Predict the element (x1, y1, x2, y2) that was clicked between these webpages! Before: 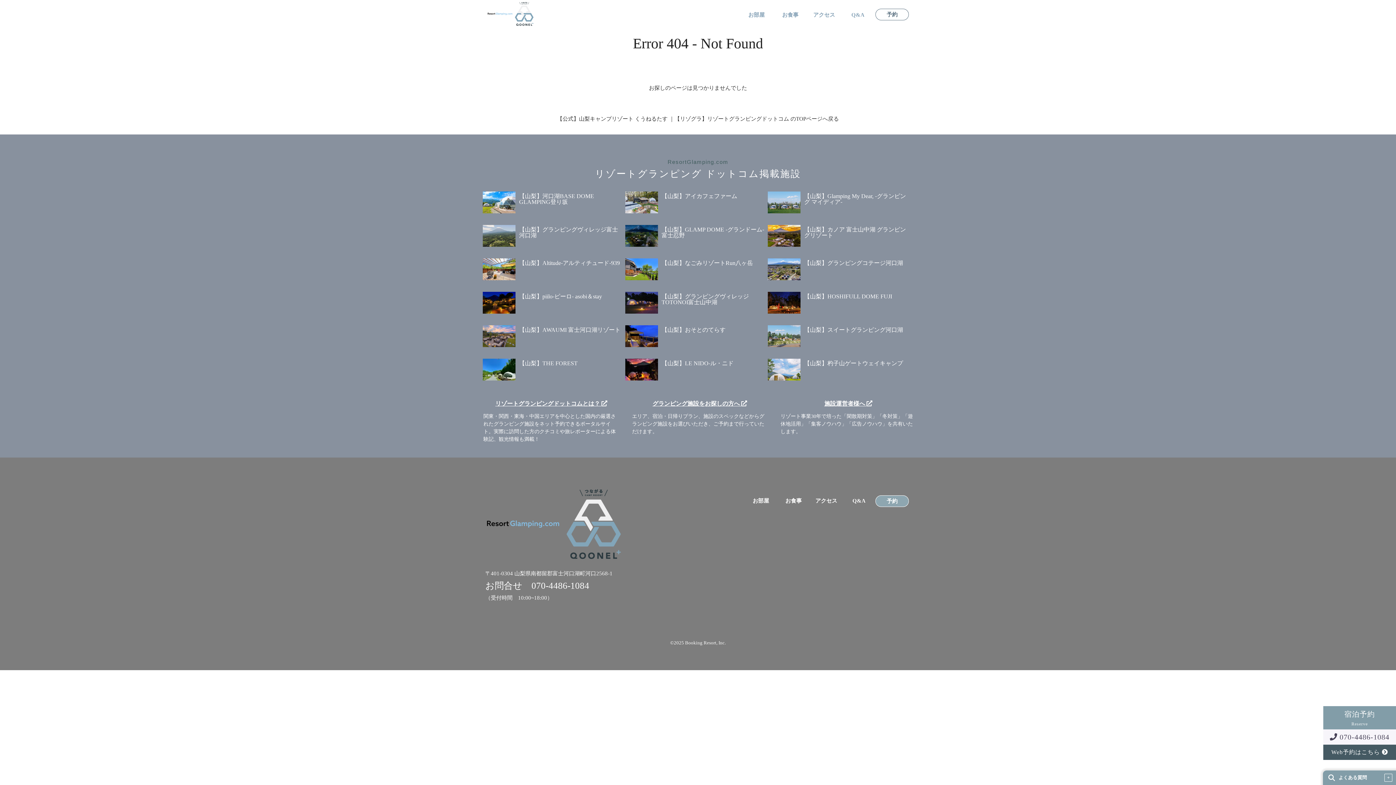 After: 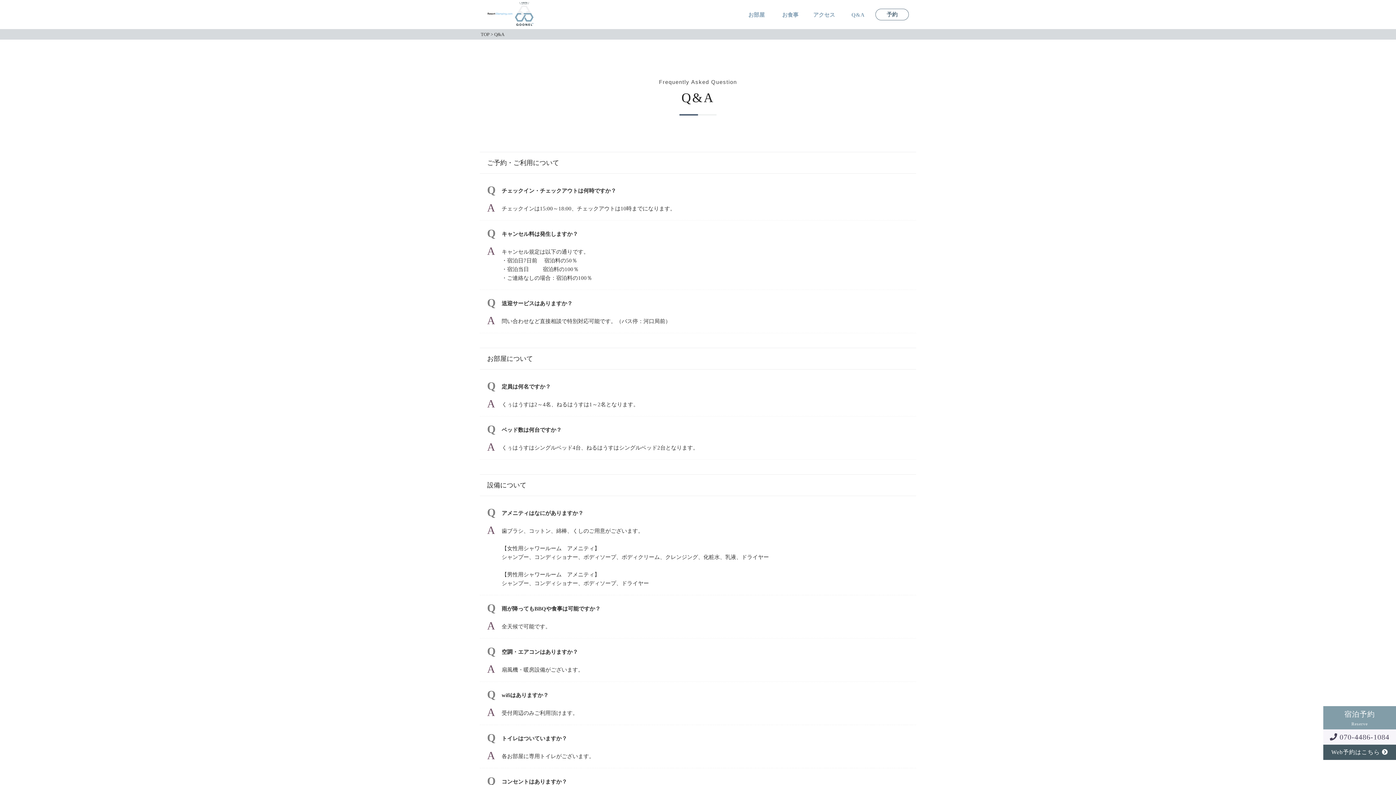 Action: bbox: (841, 12, 874, 23) label: Q&A